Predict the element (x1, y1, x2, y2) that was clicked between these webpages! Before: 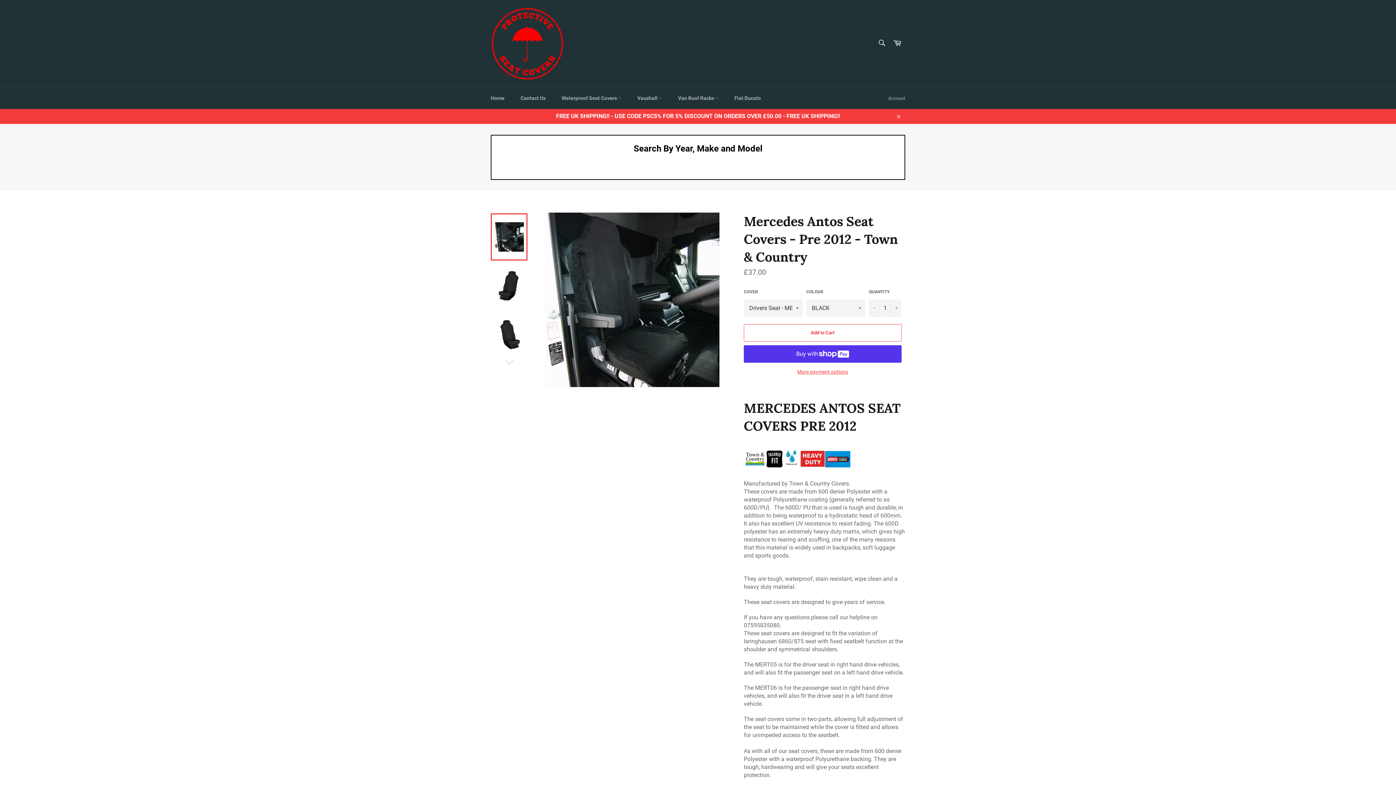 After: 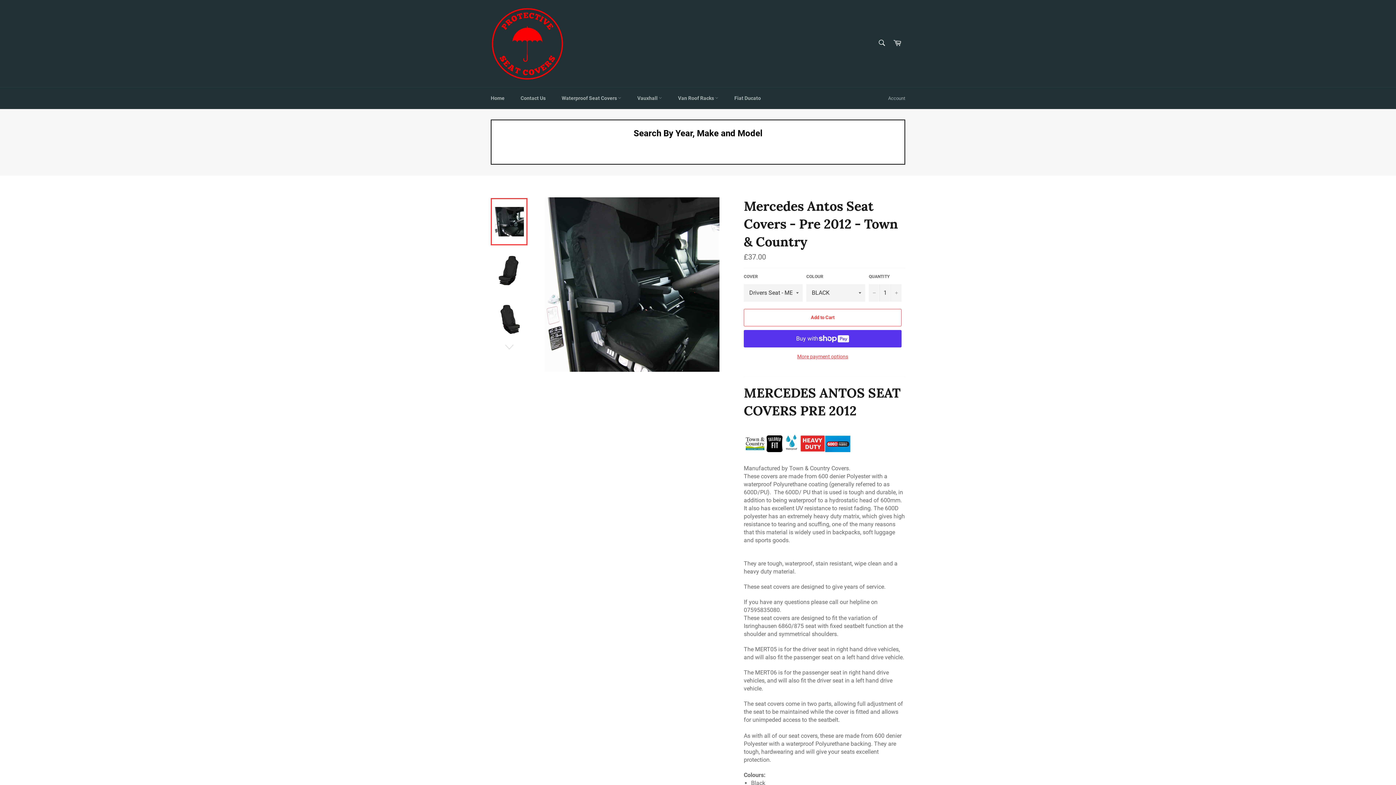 Action: bbox: (891, 108, 905, 124) label: Close